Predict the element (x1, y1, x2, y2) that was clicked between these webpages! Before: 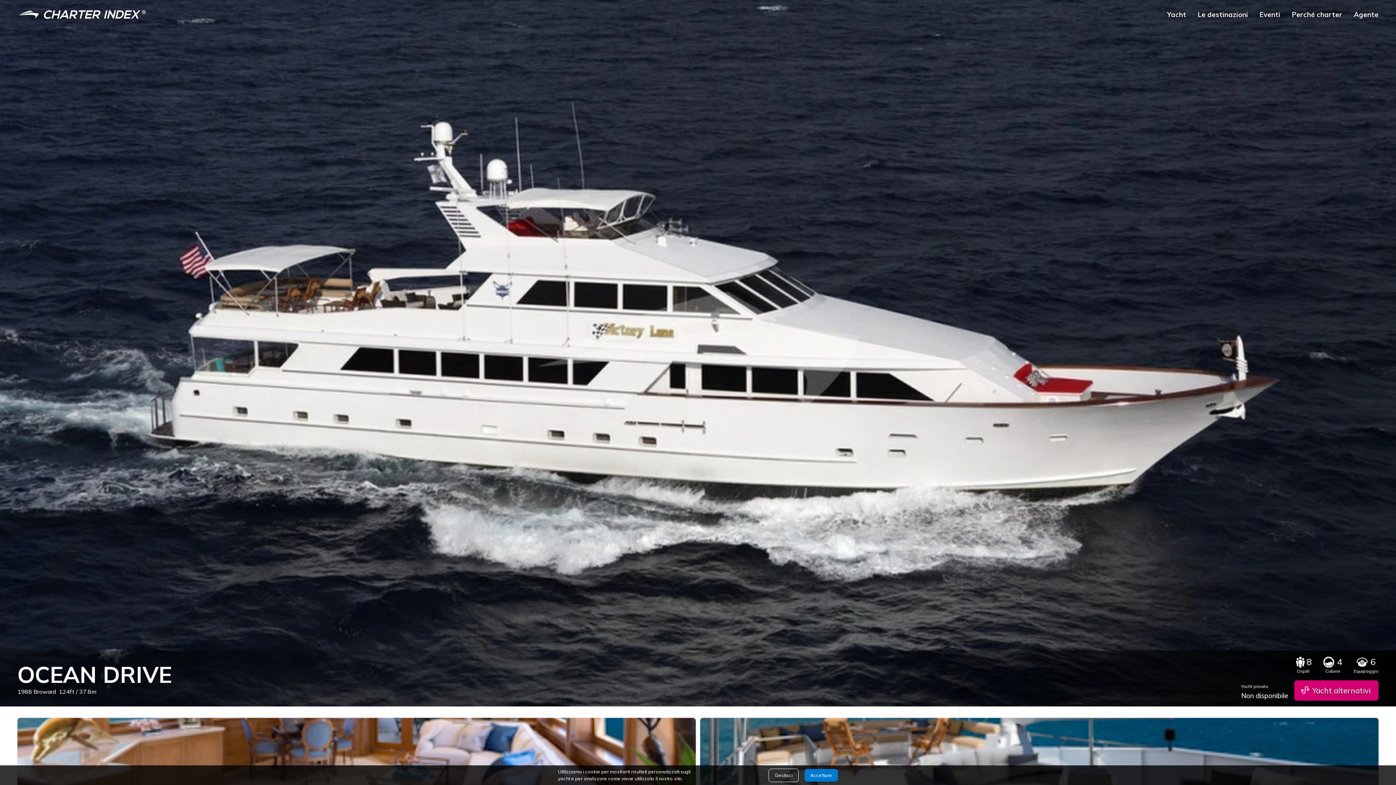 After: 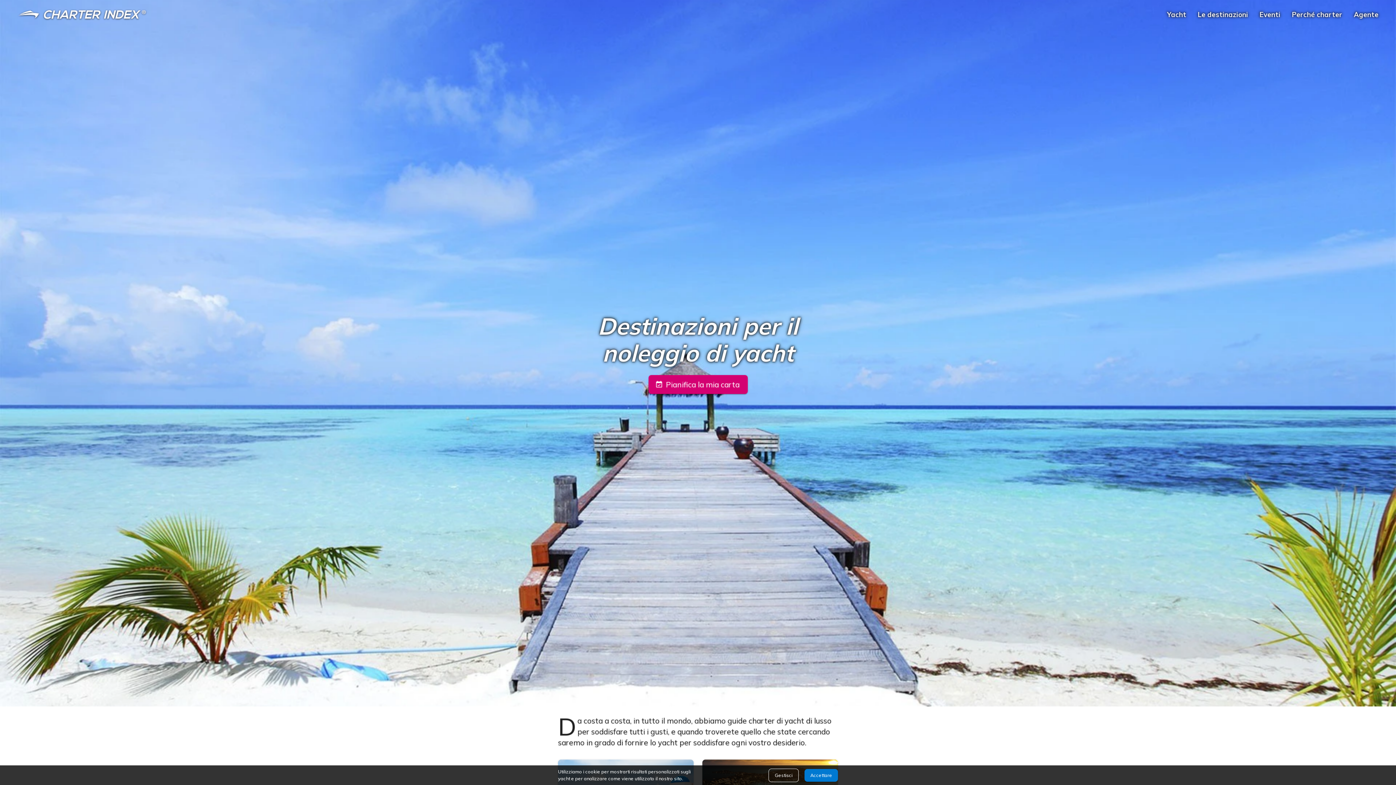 Action: bbox: (1198, 3, 1248, 25) label: Le destinazioni